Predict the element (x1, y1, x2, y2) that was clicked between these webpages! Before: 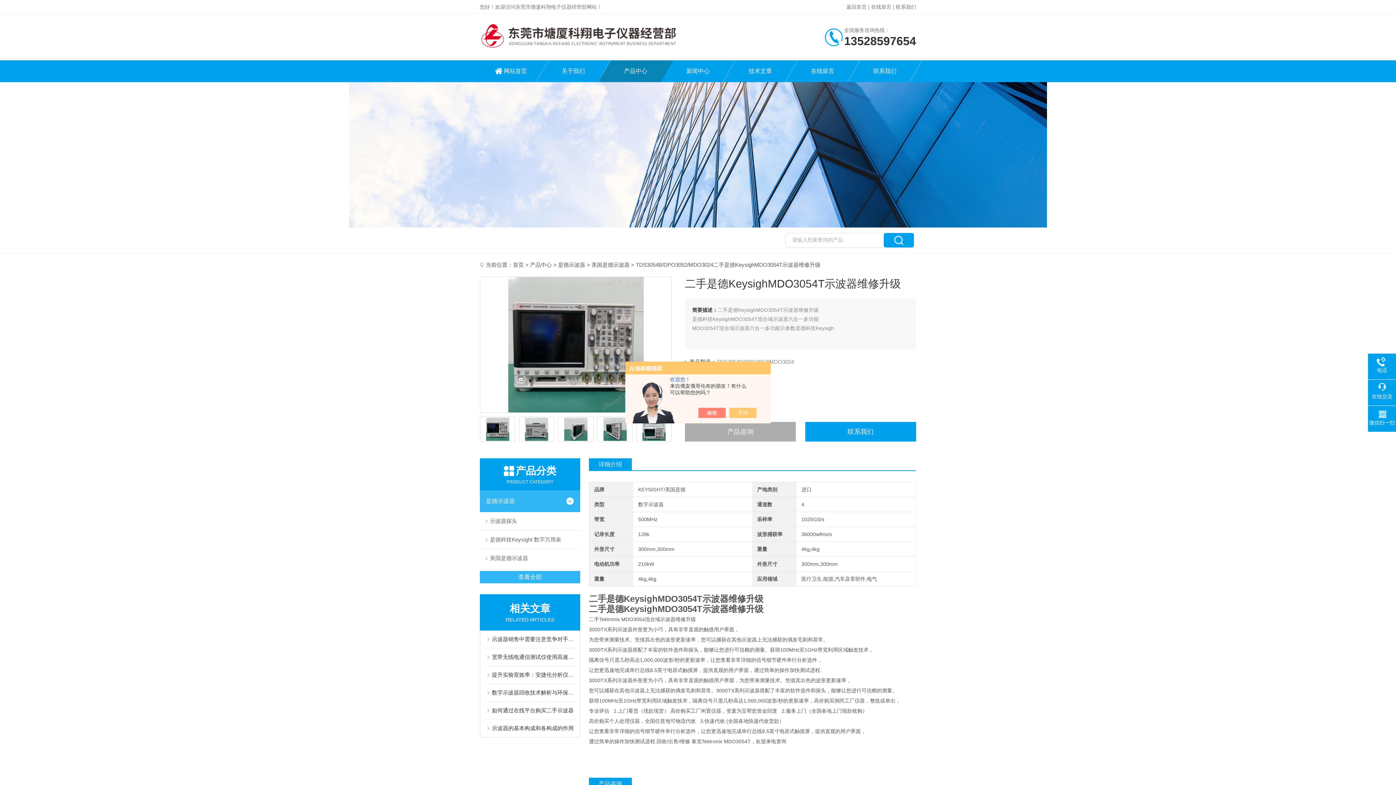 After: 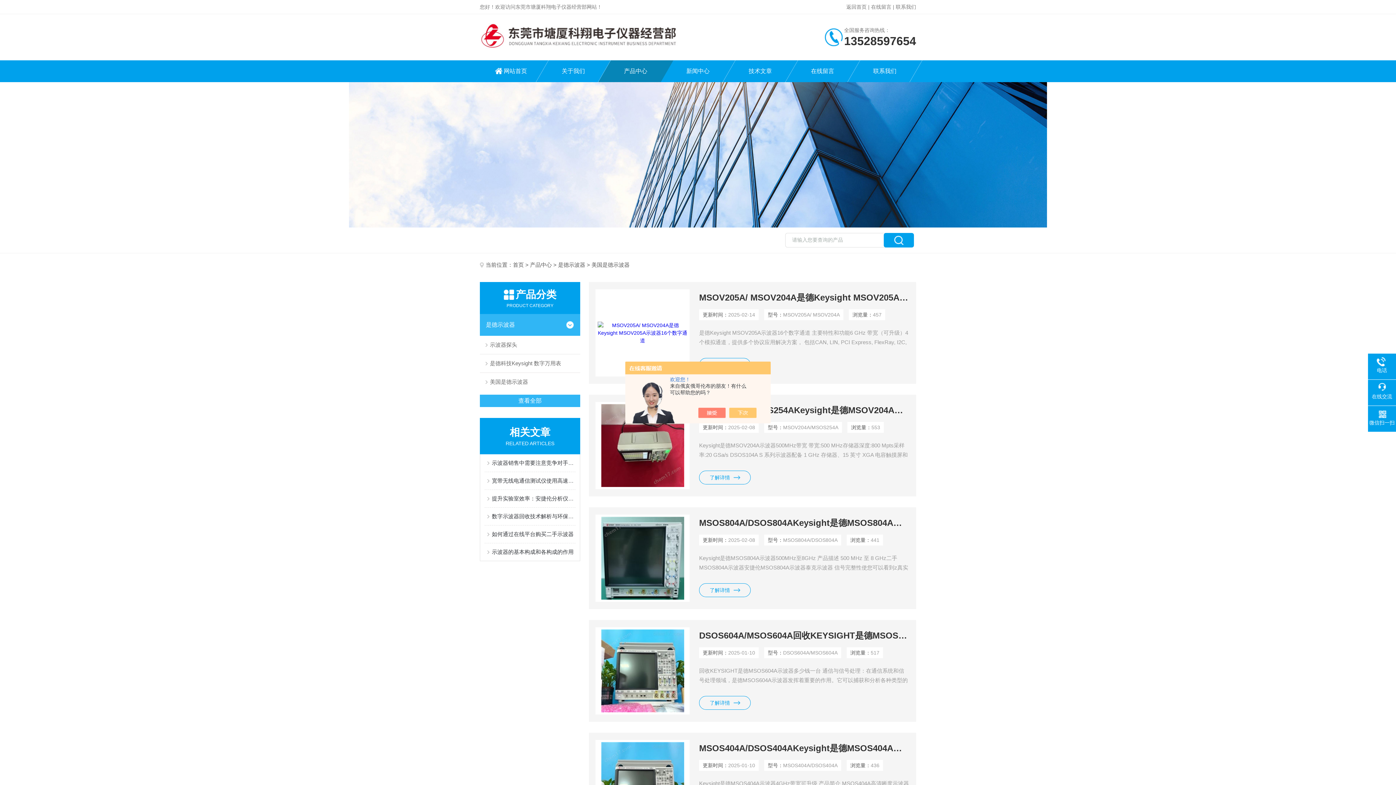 Action: bbox: (480, 549, 580, 567) label: 美国是德示波器